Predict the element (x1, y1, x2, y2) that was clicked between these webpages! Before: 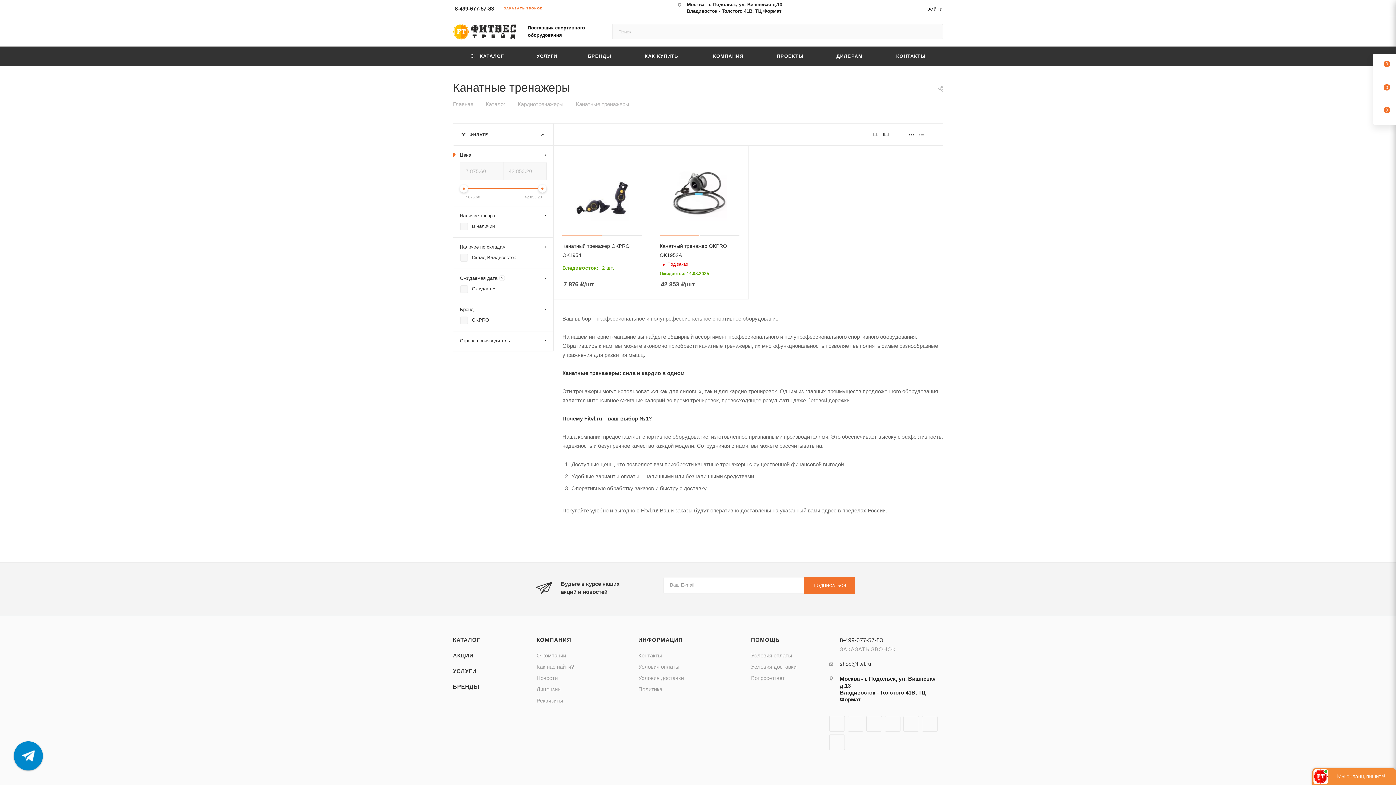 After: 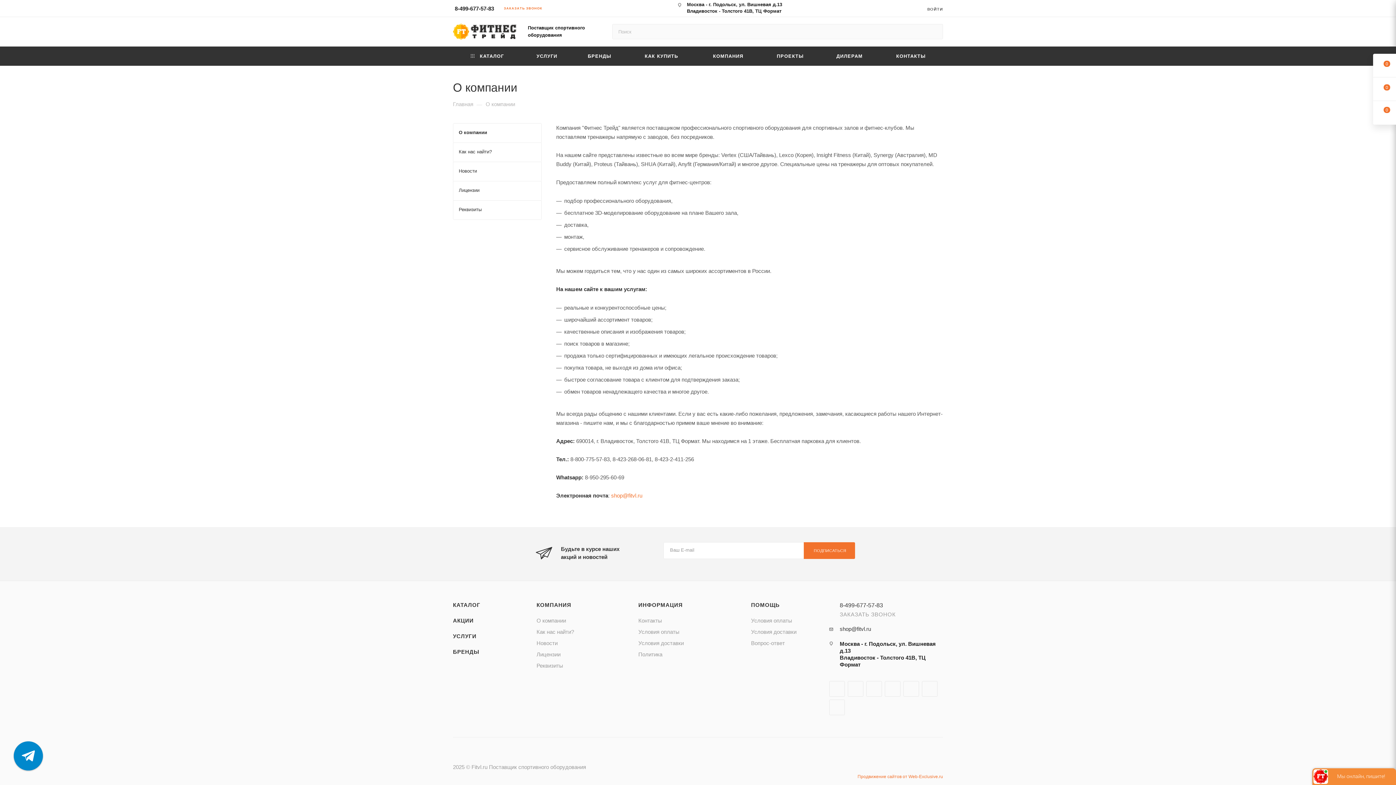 Action: label: КОМПАНИЯ bbox: (536, 636, 571, 643)